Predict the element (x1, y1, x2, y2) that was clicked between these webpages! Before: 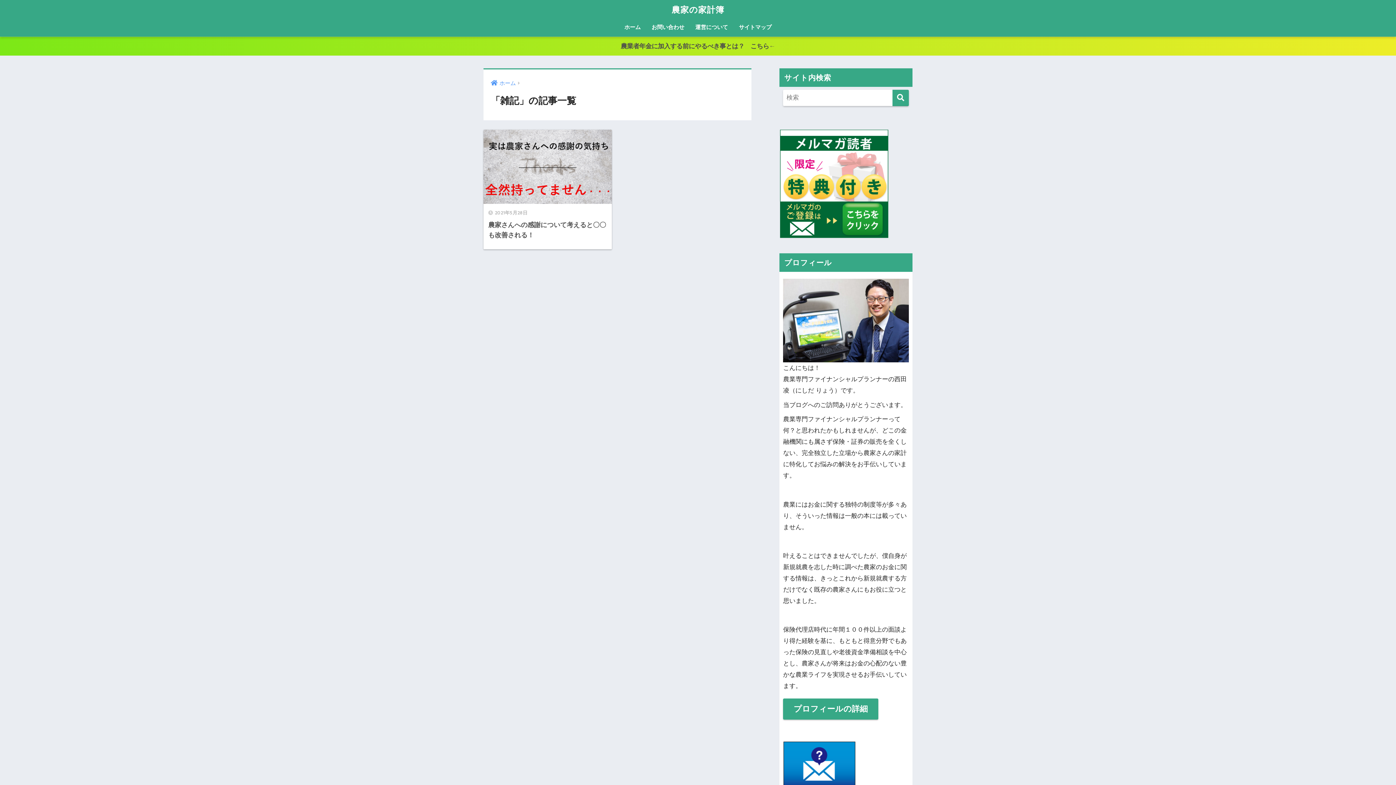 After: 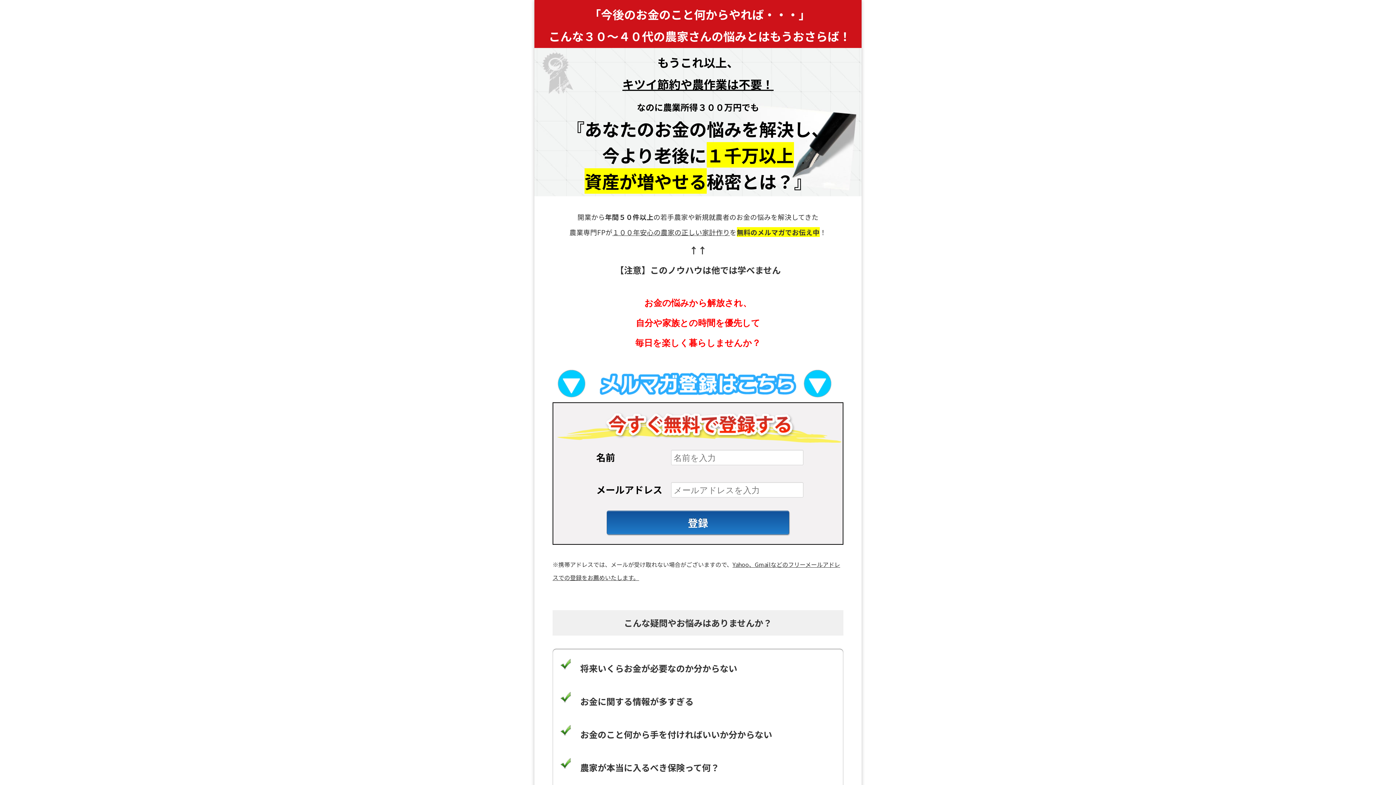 Action: bbox: (779, 128, 912, 238)